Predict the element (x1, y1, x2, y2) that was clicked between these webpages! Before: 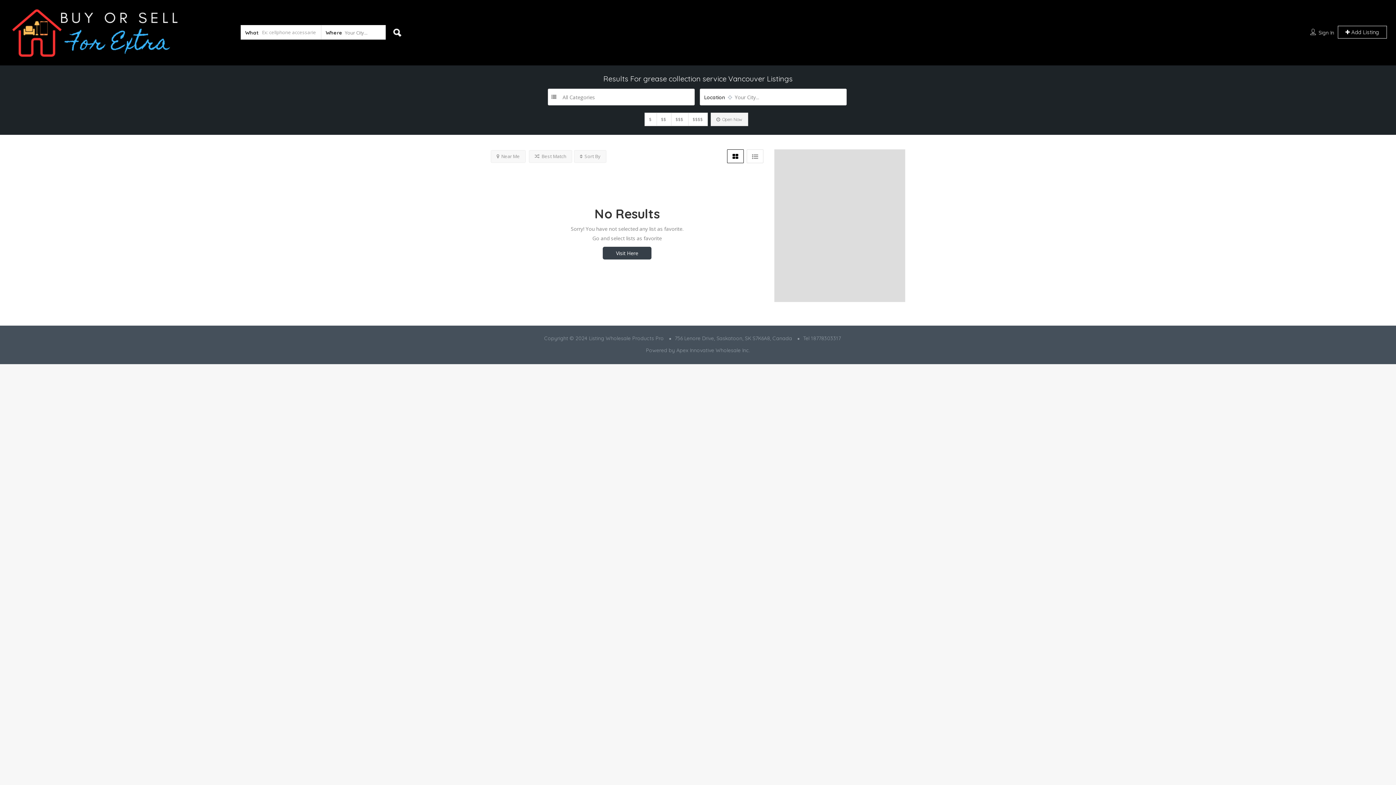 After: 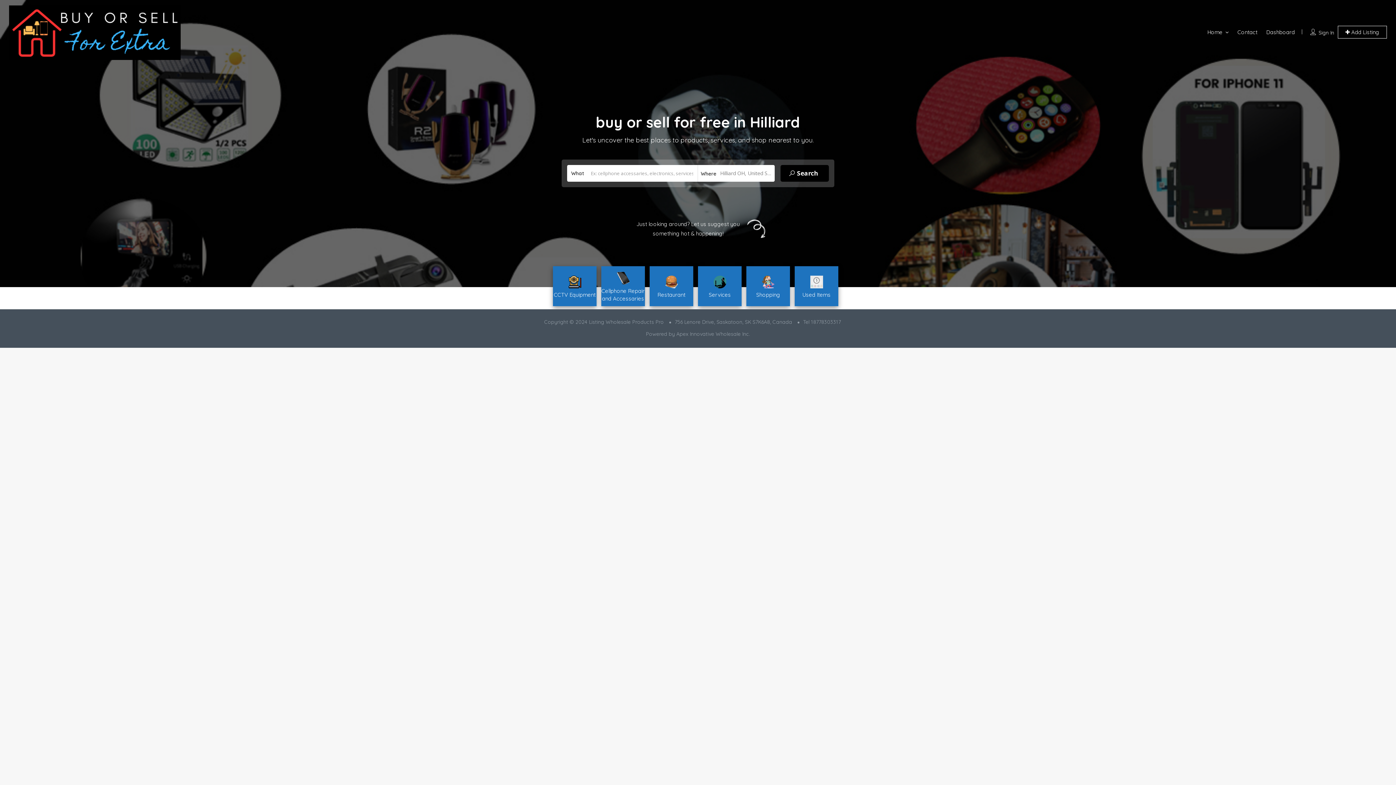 Action: bbox: (602, 246, 651, 259) label: Visit Here